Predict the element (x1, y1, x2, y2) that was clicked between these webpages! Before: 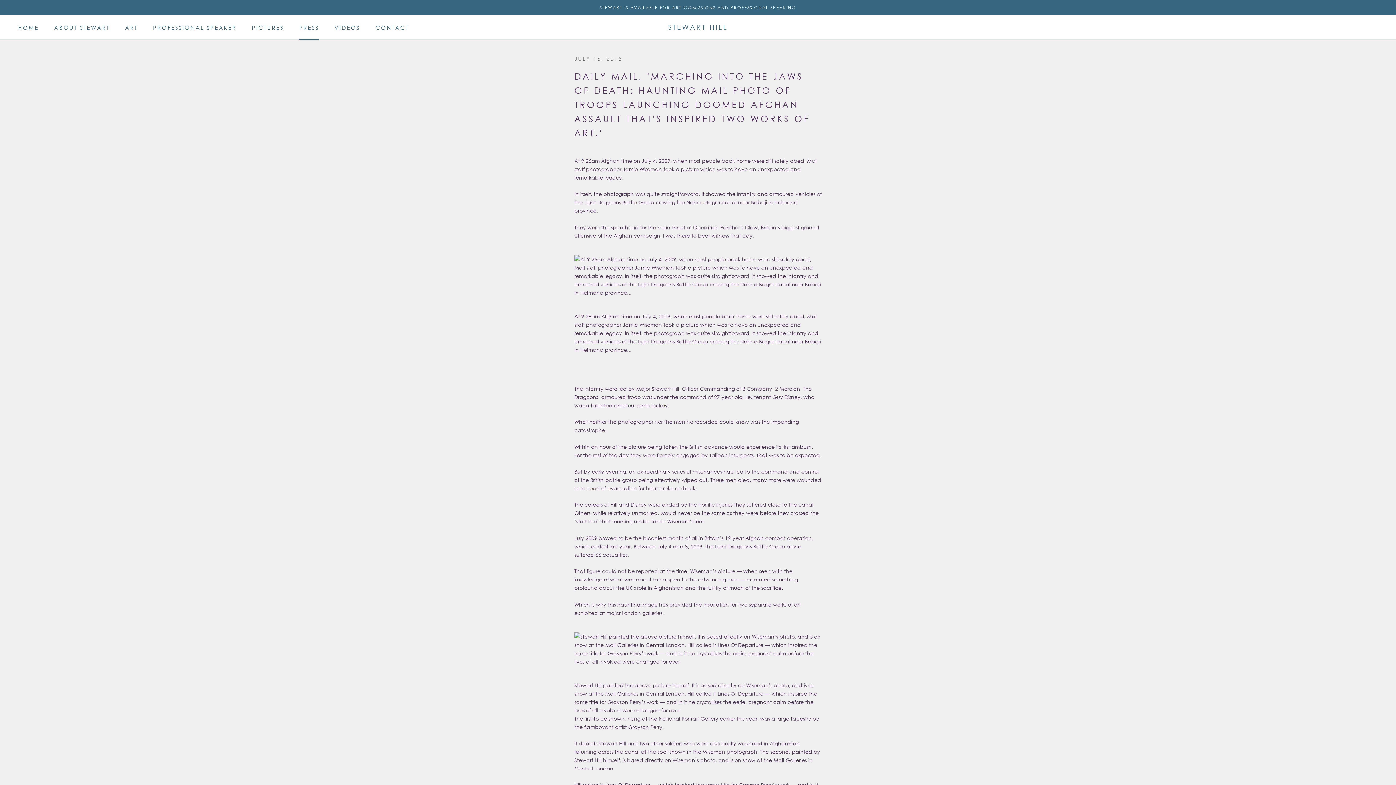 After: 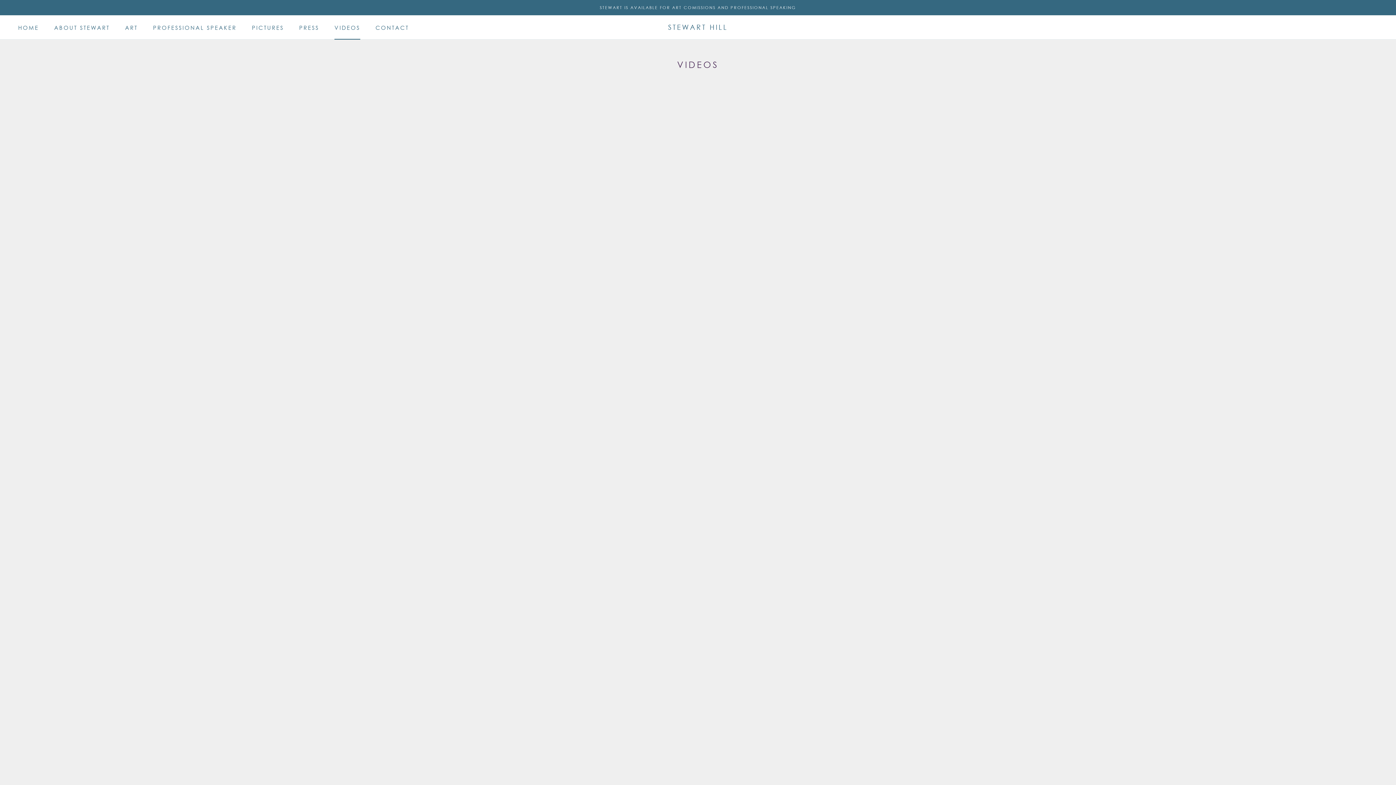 Action: label: VIDEOS
VIDEOS bbox: (334, 24, 360, 30)